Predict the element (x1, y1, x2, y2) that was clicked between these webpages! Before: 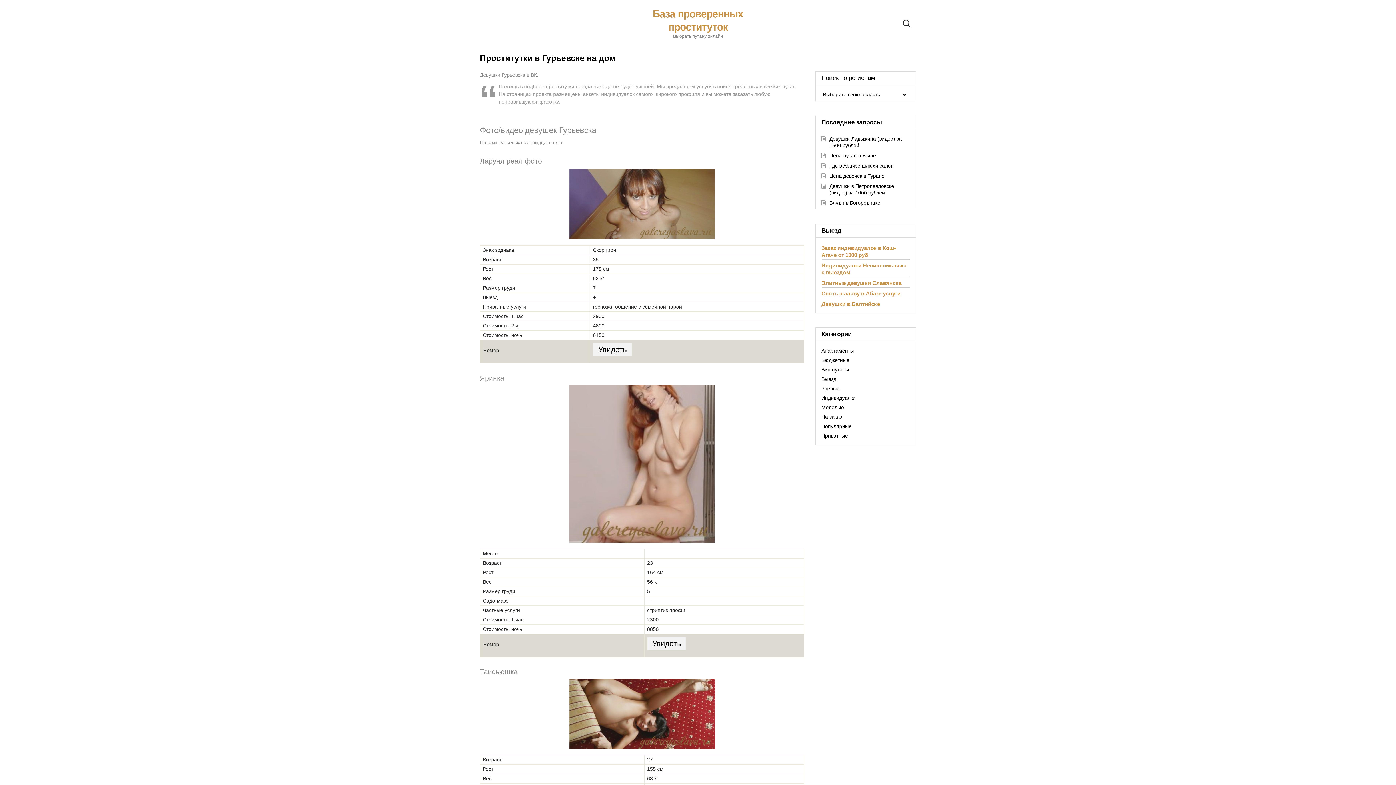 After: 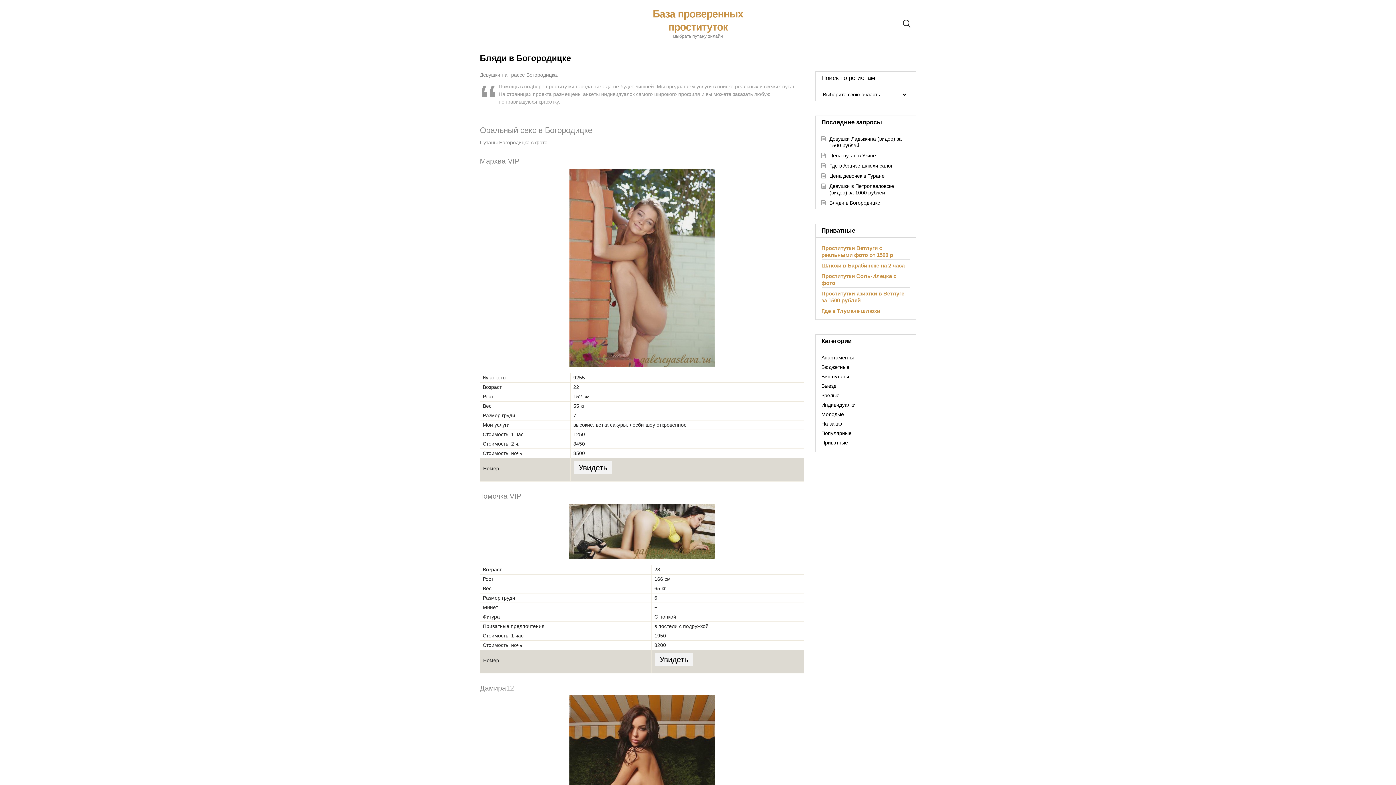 Action: bbox: (829, 199, 880, 205) label: Бляди в Богородицке